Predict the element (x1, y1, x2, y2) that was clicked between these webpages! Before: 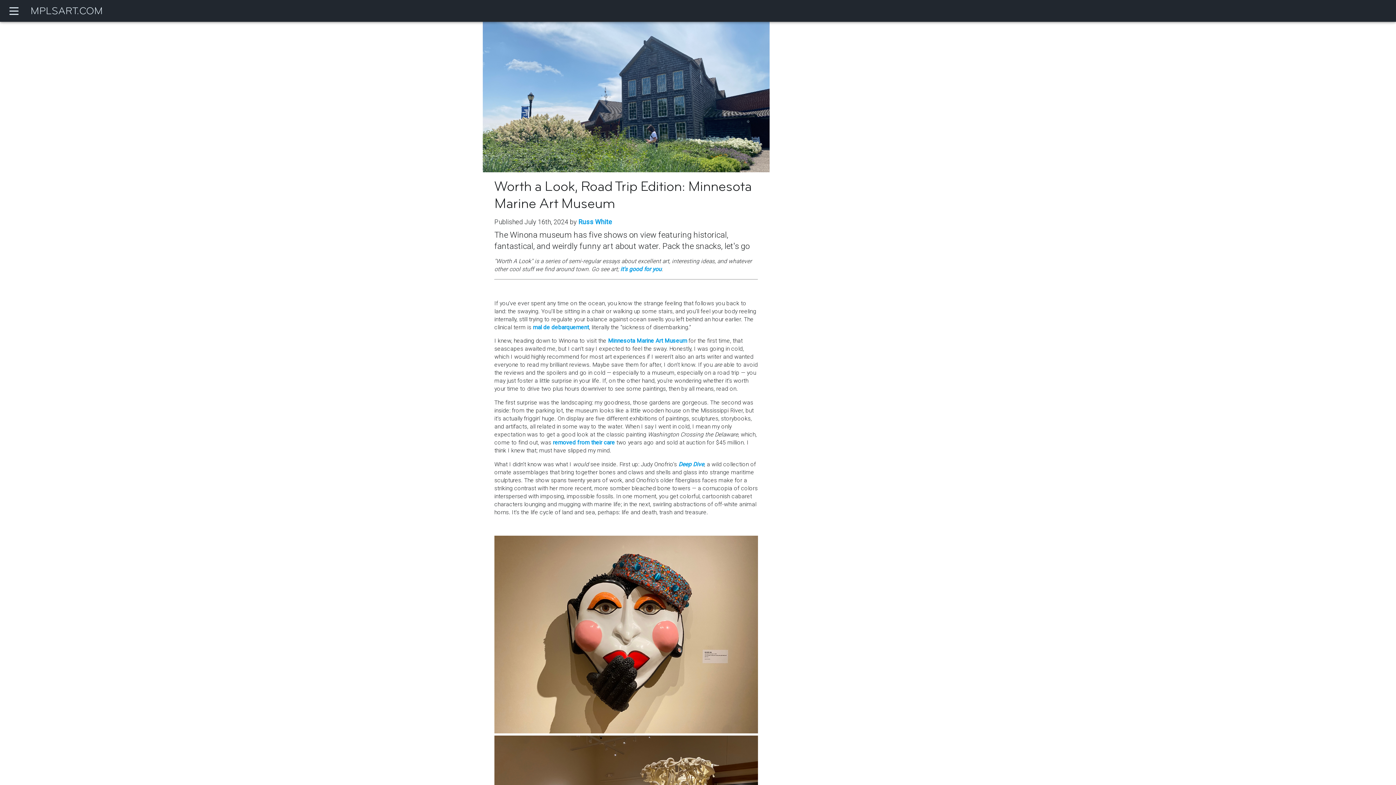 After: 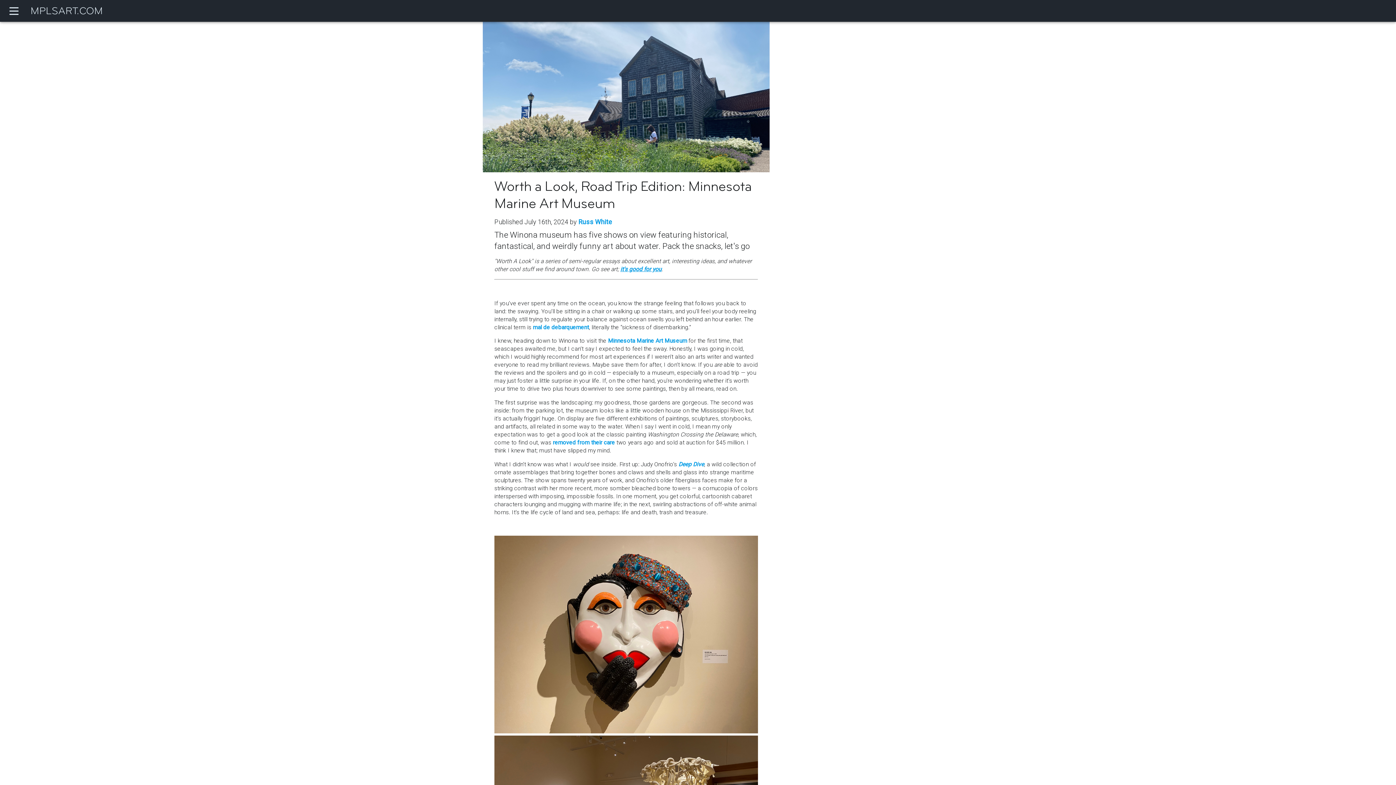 Action: bbox: (620, 265, 661, 272) label: it's good for you